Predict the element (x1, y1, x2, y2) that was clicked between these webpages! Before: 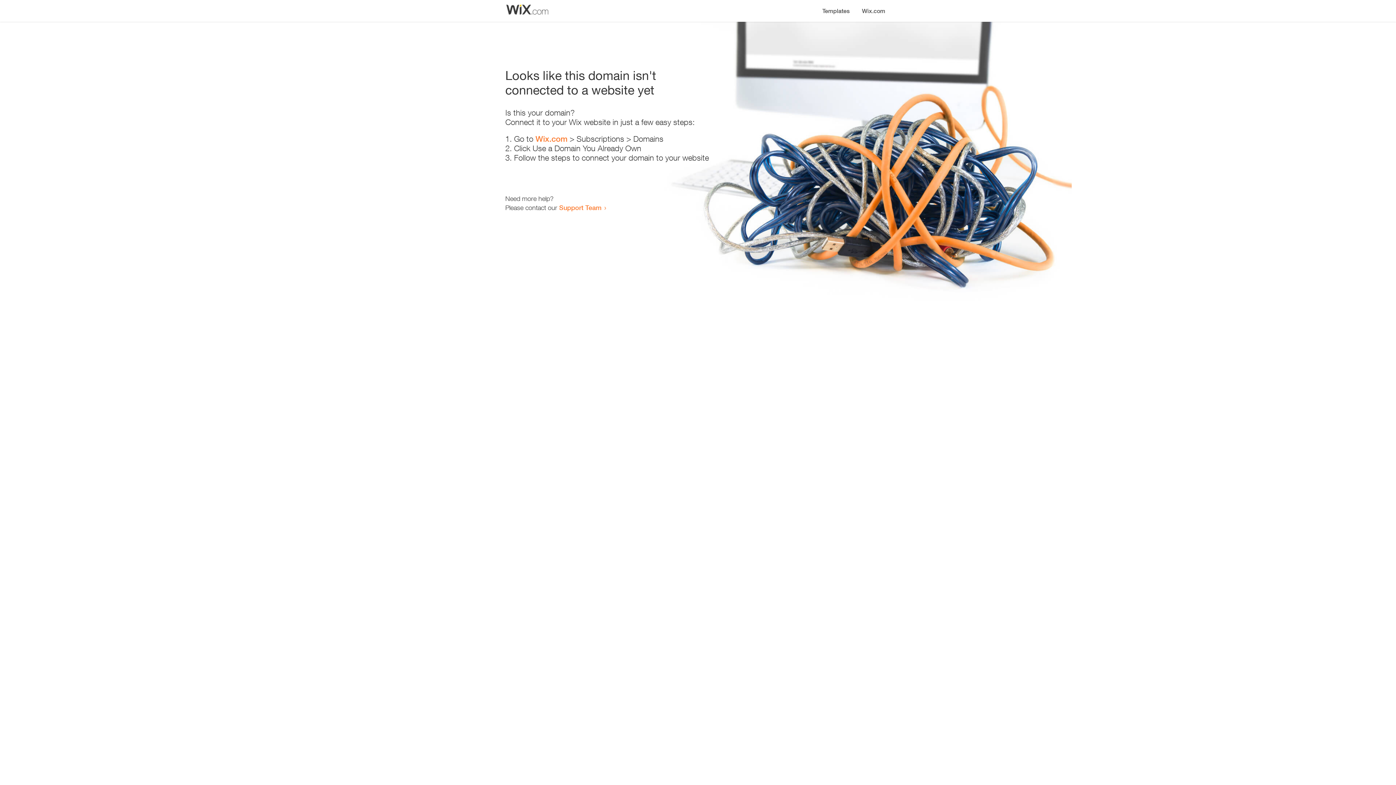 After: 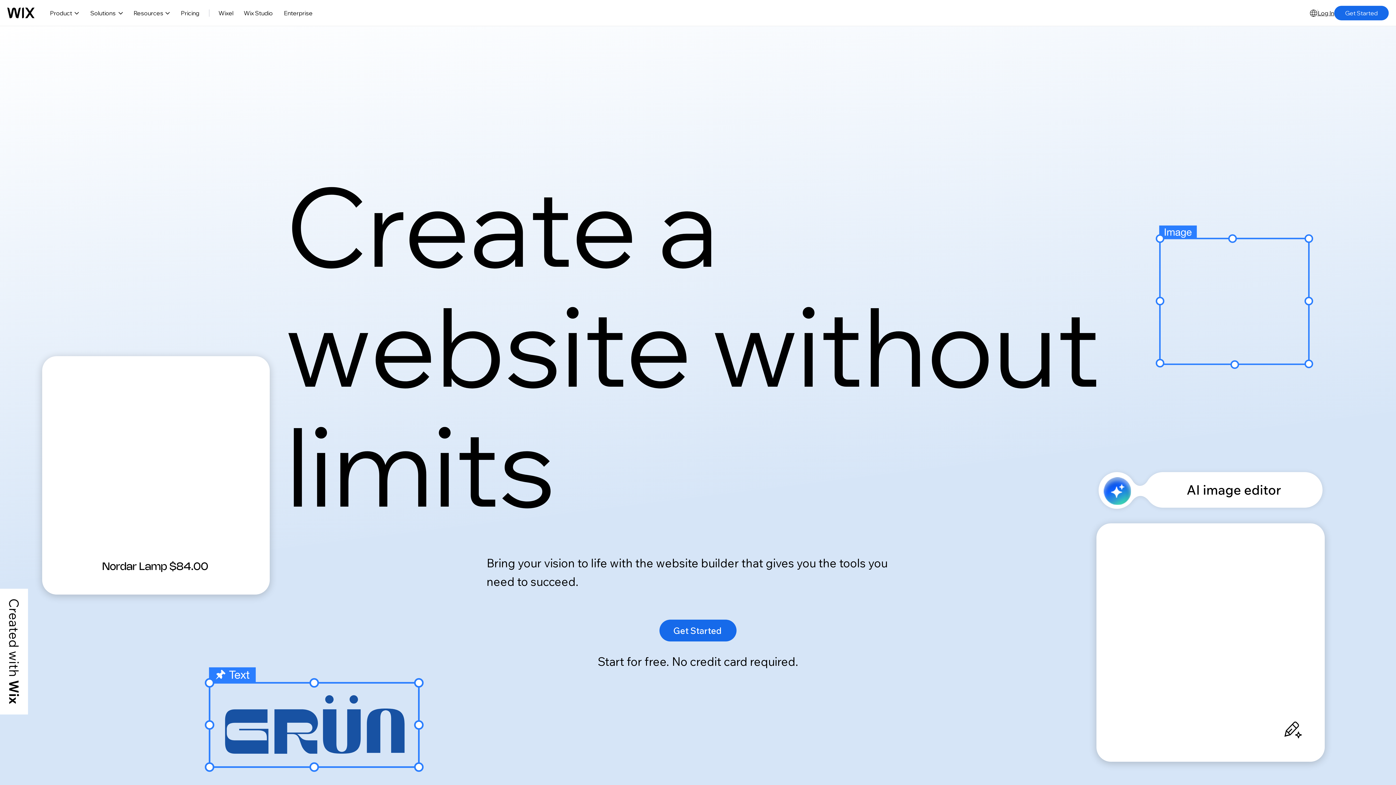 Action: label: Wix.com bbox: (535, 134, 567, 143)